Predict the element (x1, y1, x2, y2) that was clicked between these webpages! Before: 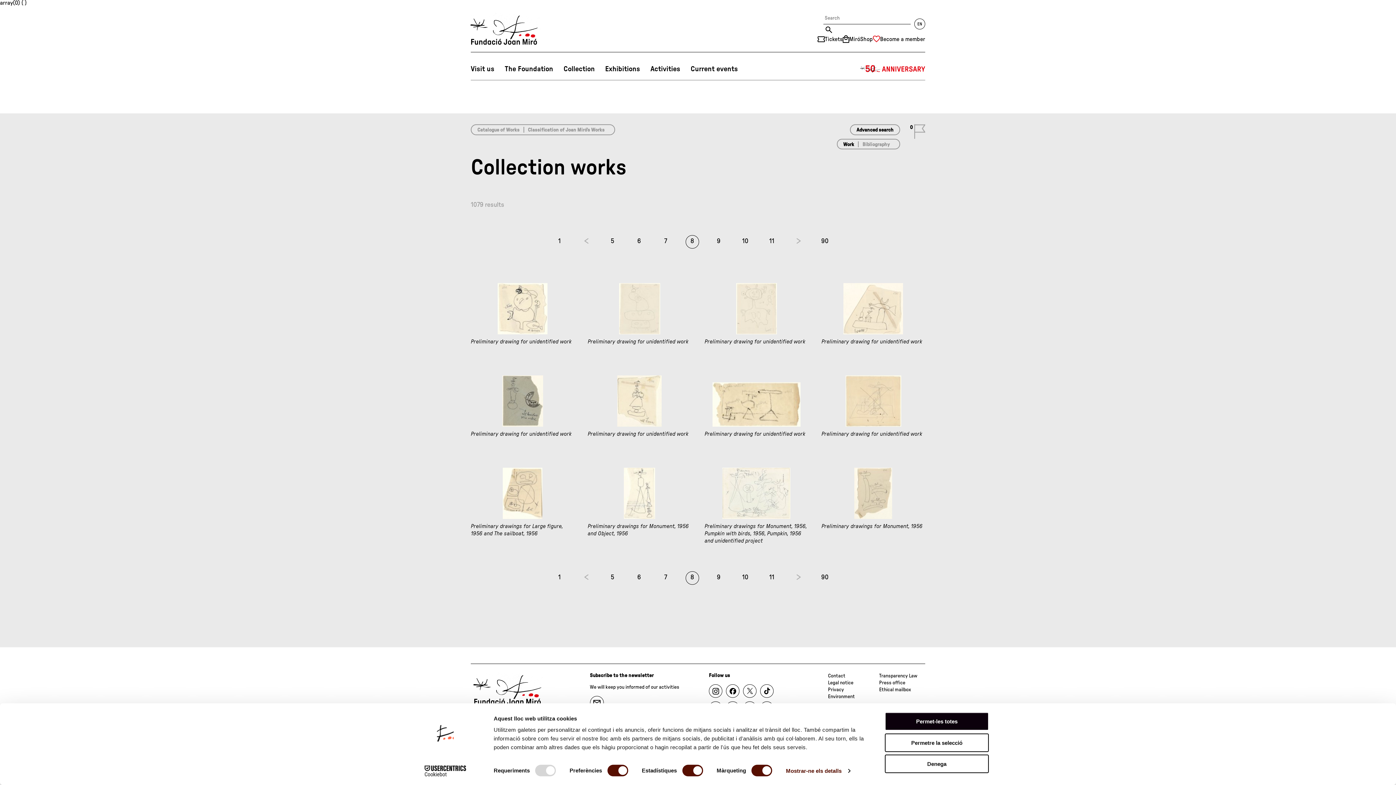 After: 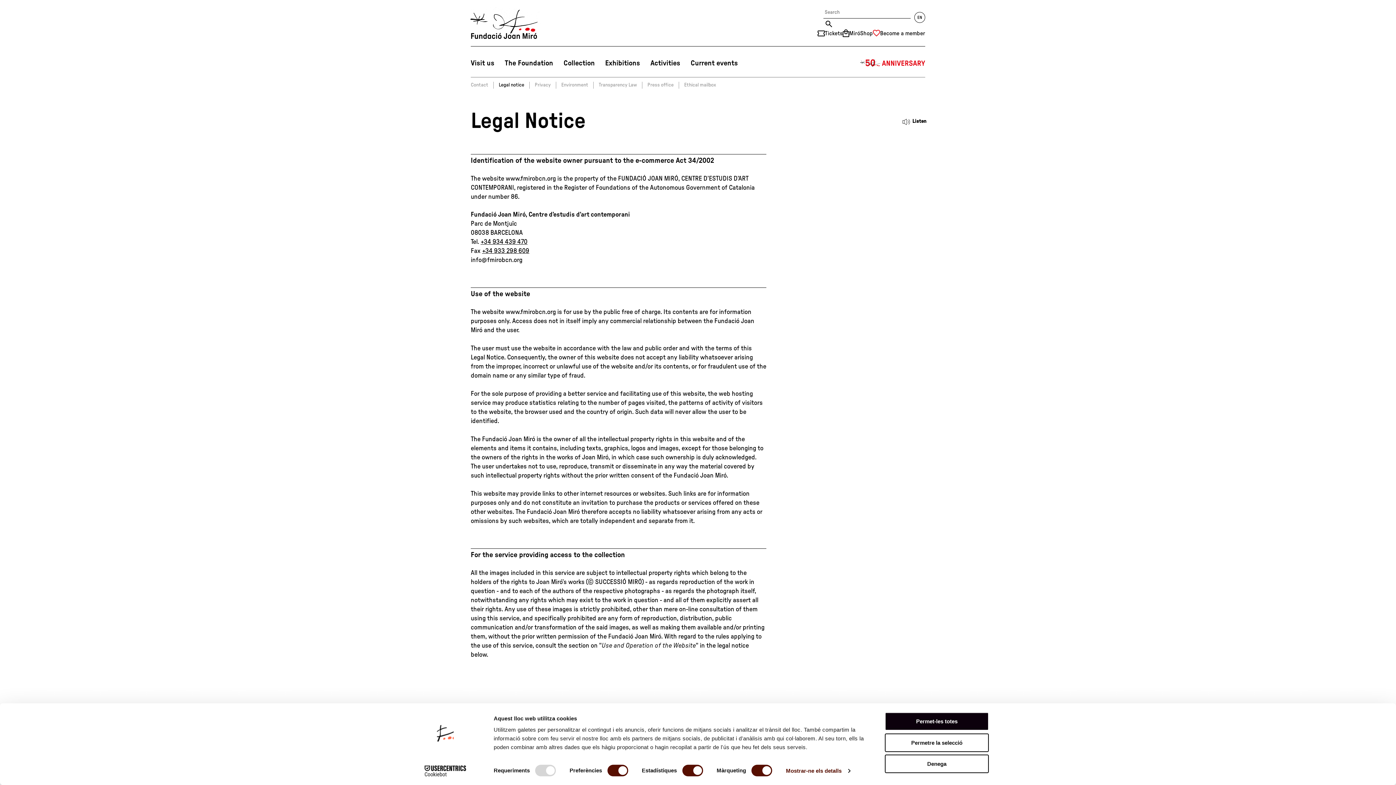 Action: label: Legal notice bbox: (828, 680, 853, 685)